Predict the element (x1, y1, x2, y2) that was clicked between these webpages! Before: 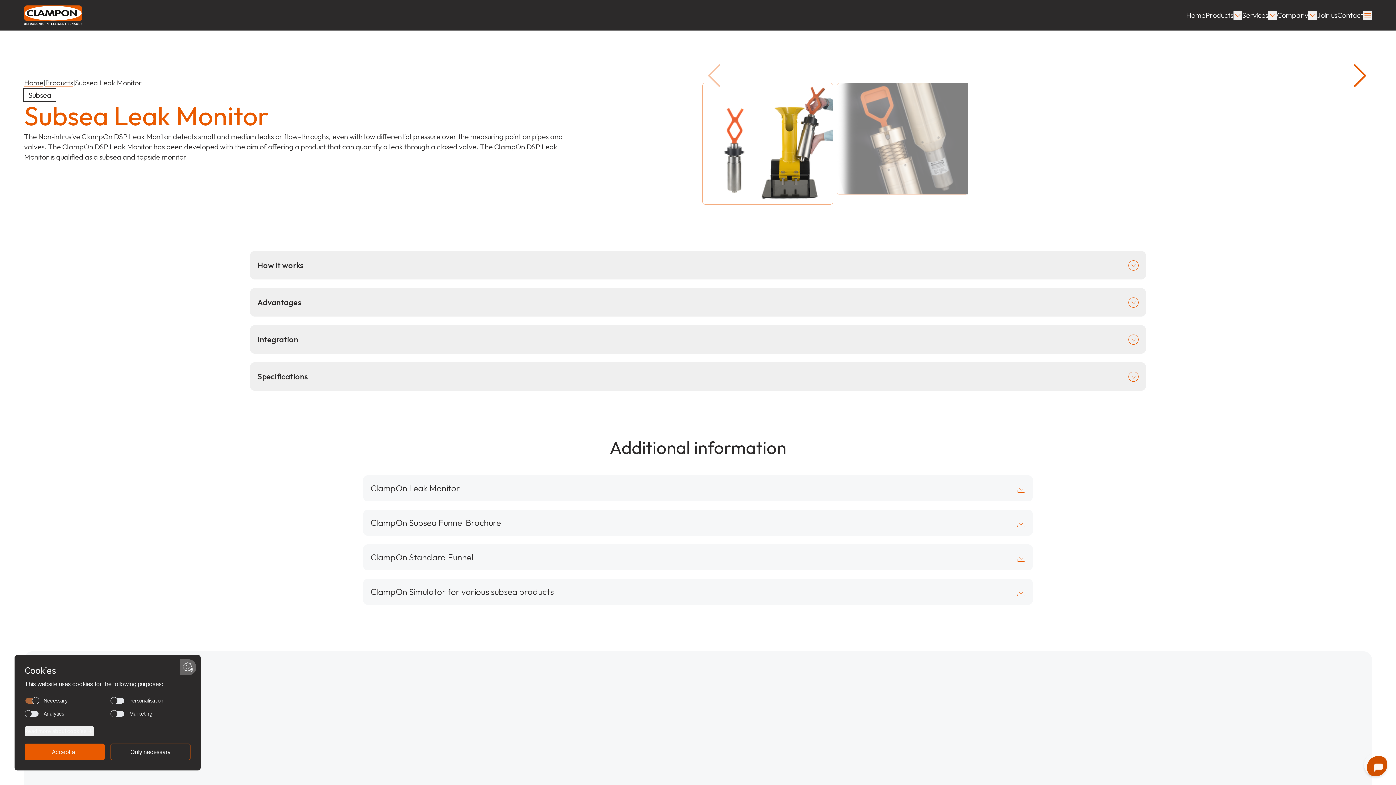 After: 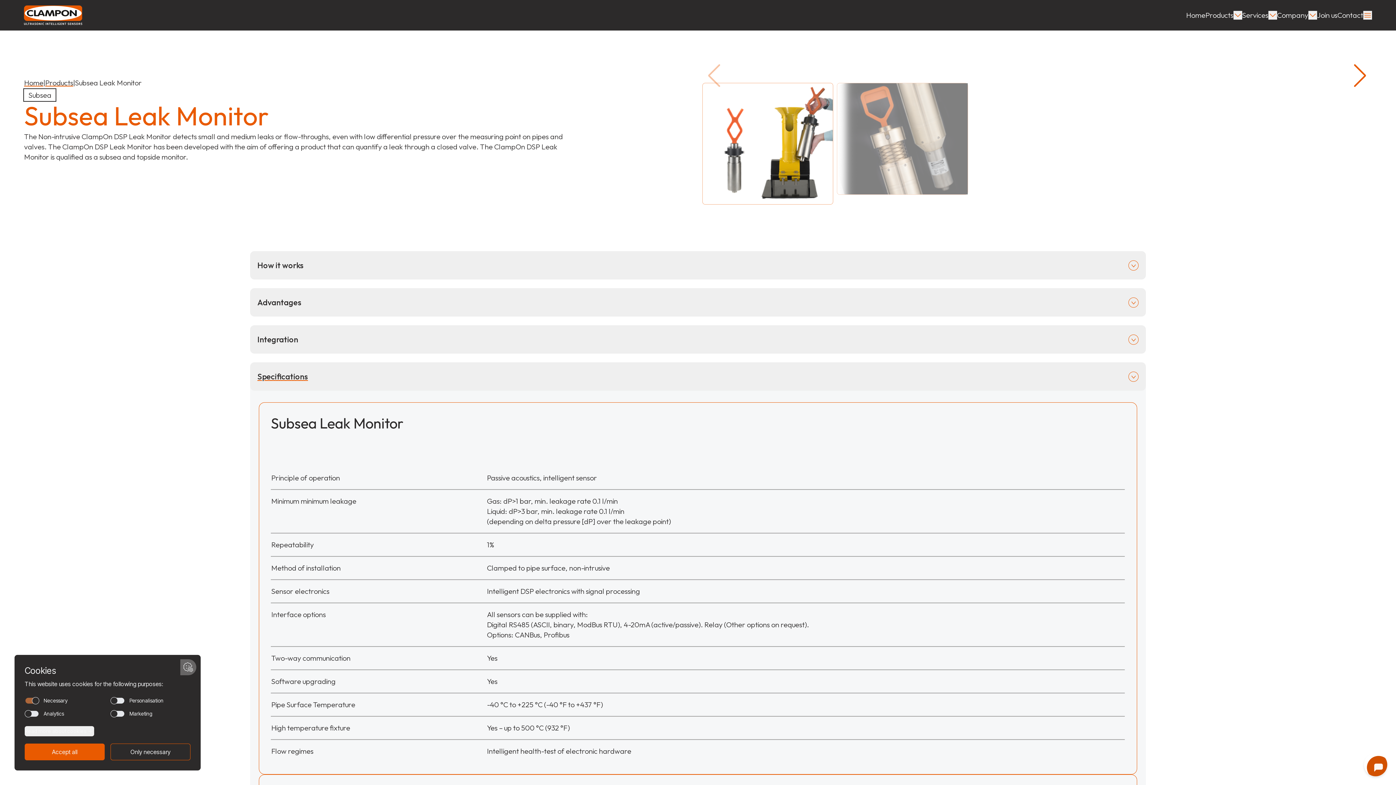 Action: label: Specifications bbox: (250, 362, 1146, 391)